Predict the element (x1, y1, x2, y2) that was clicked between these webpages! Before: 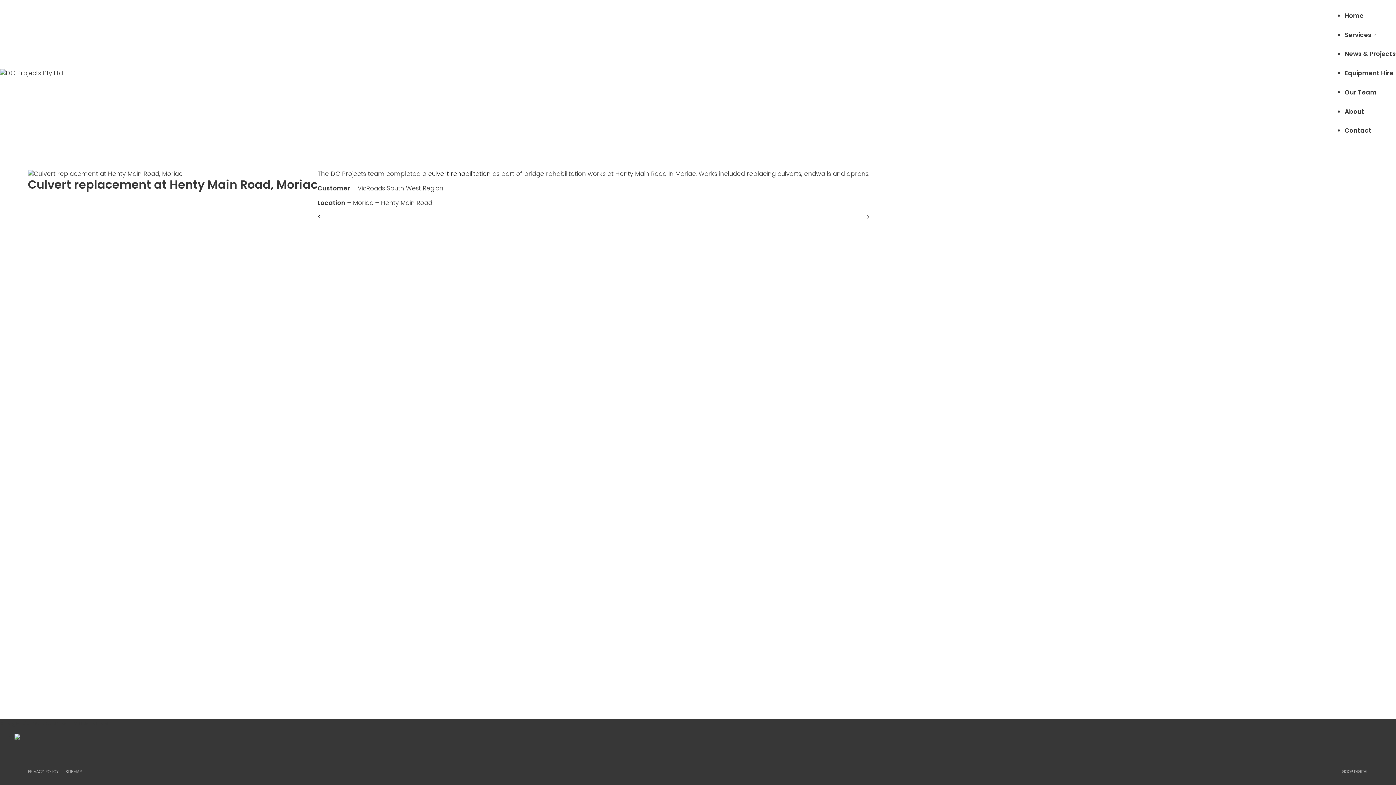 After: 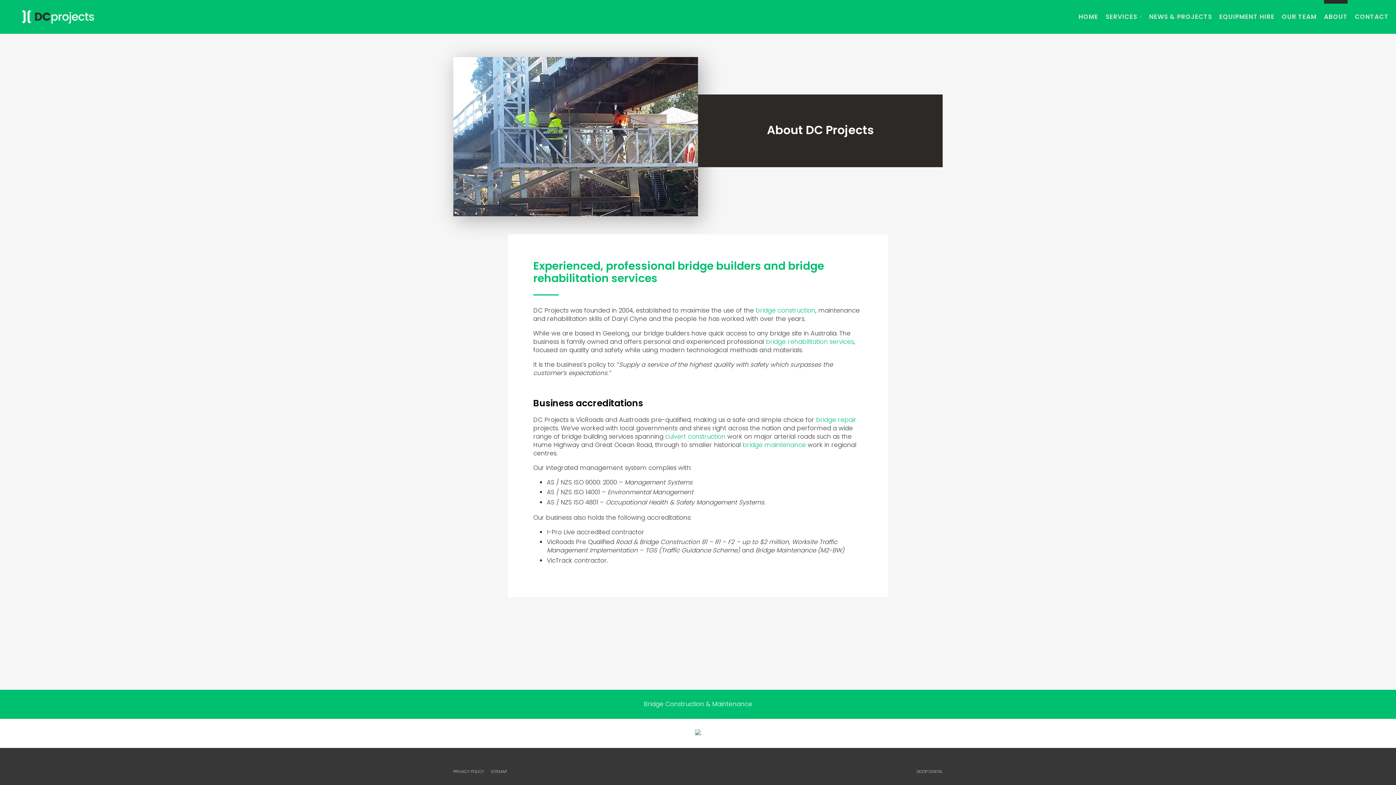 Action: label: About bbox: (1345, 102, 1396, 121)